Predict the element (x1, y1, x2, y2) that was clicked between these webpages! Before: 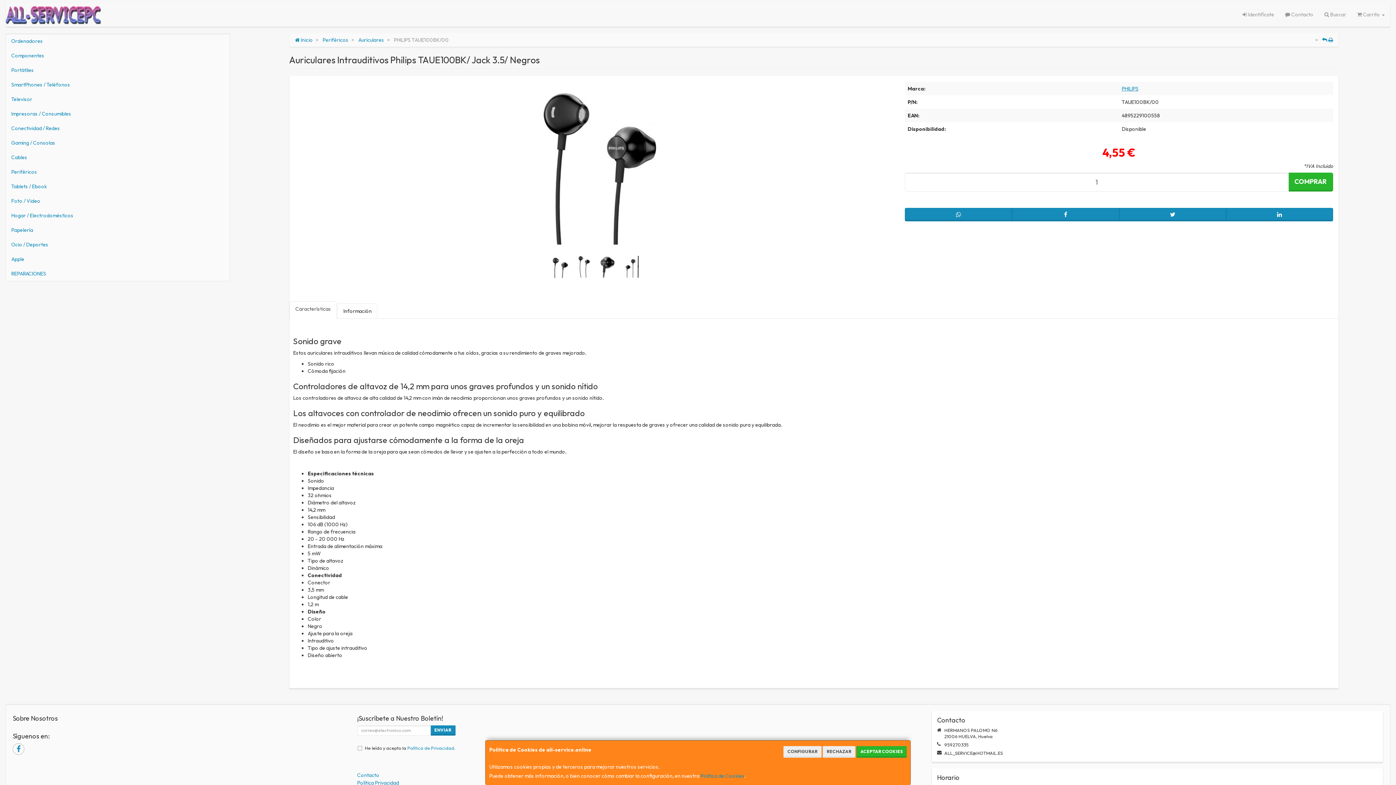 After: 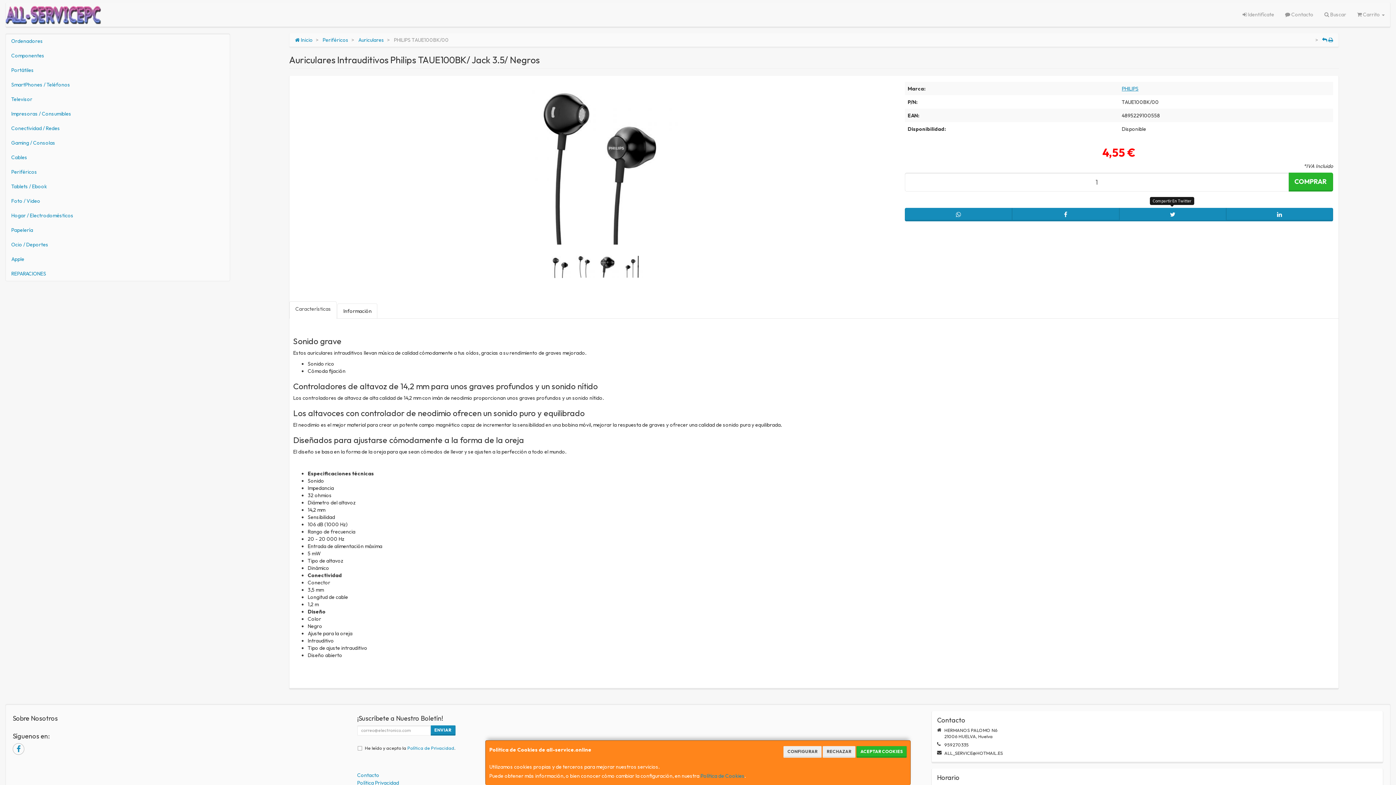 Action: bbox: (1119, 208, 1226, 221)